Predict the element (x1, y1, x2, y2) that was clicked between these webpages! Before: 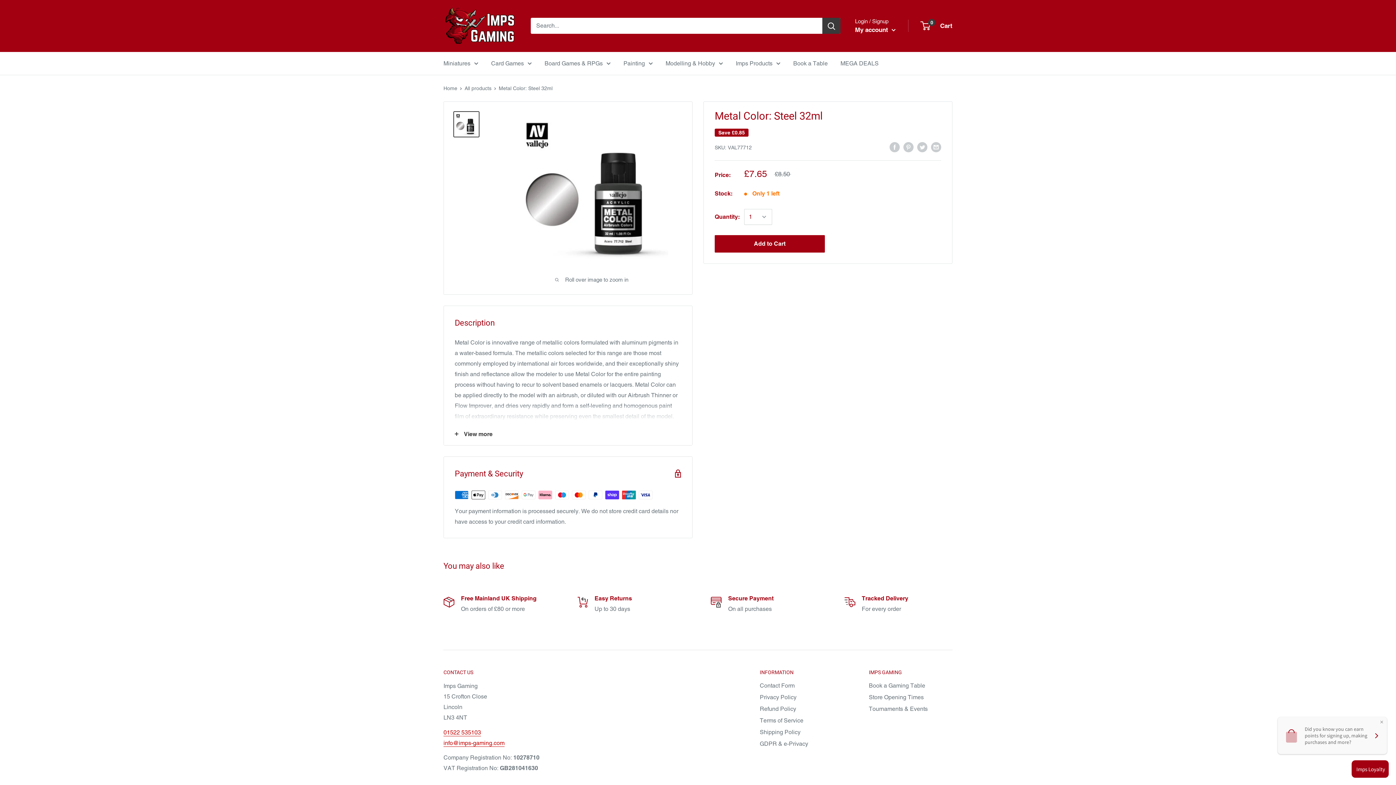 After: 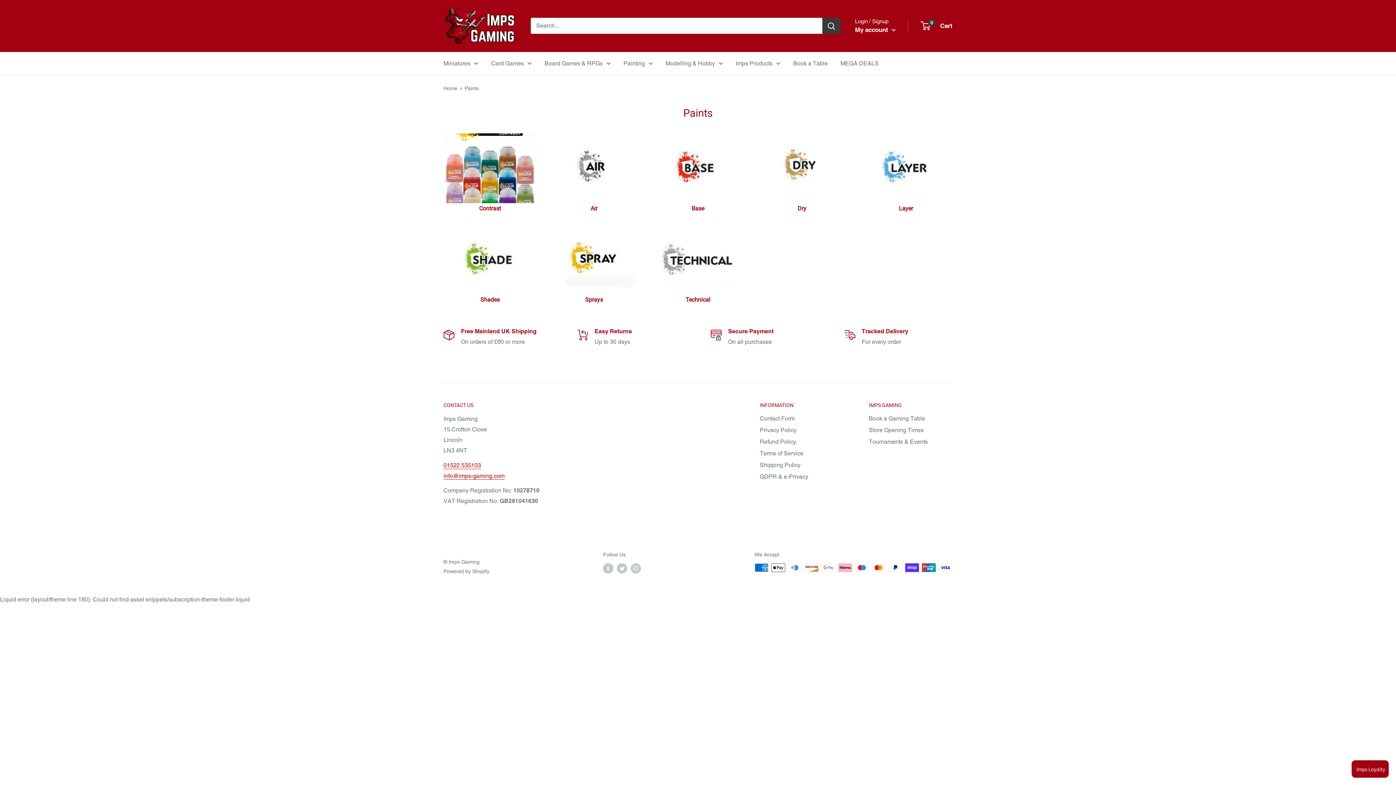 Action: label: Painting bbox: (623, 58, 653, 68)